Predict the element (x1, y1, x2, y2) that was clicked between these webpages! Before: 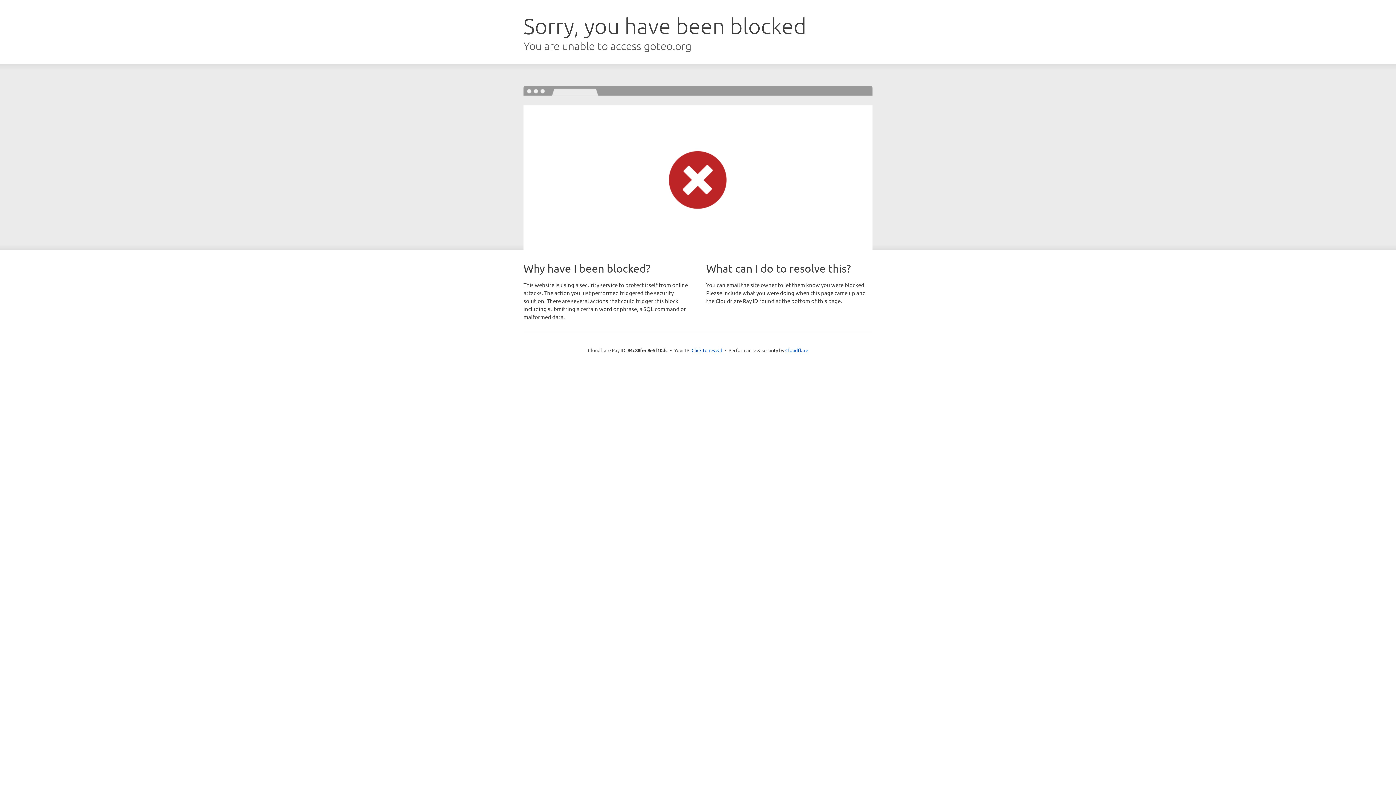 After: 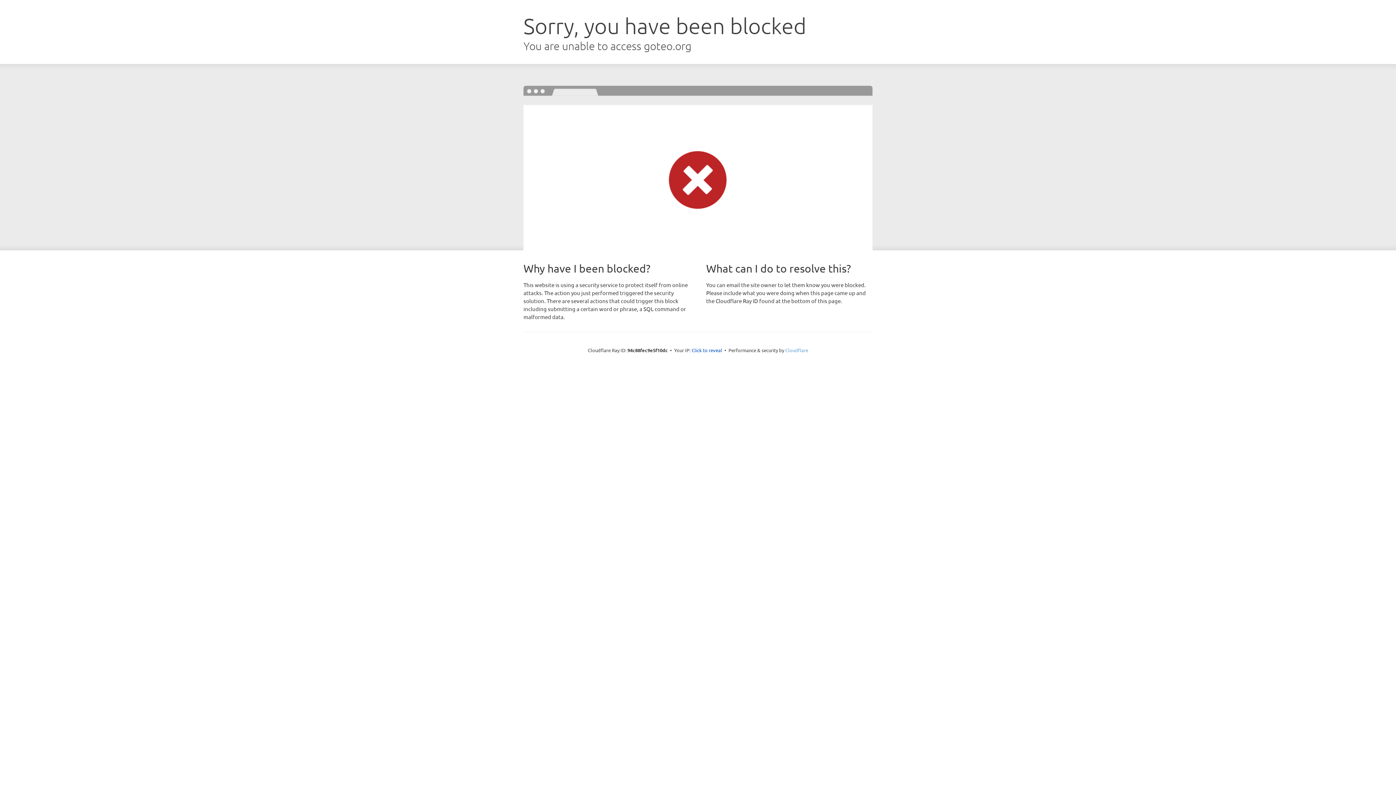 Action: label: Cloudflare bbox: (785, 347, 808, 353)